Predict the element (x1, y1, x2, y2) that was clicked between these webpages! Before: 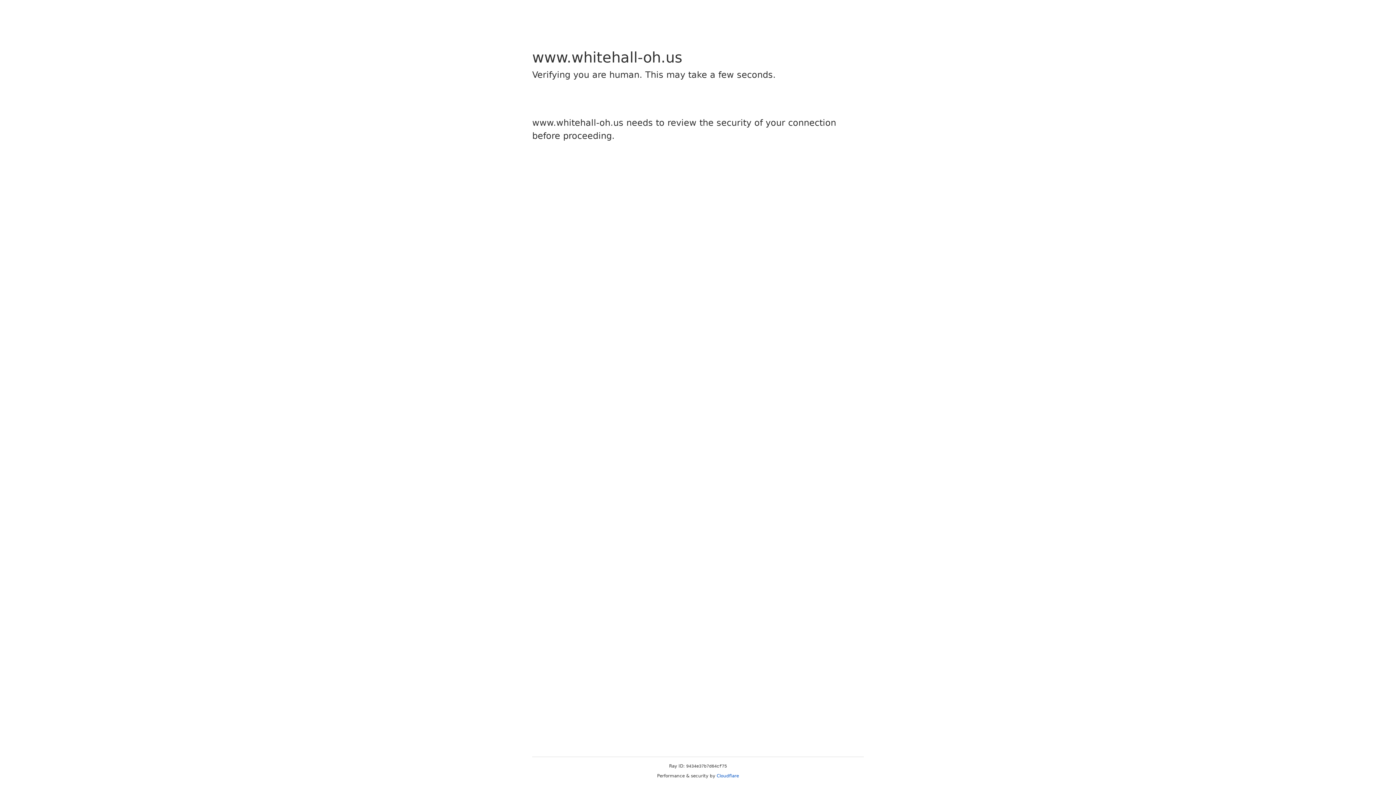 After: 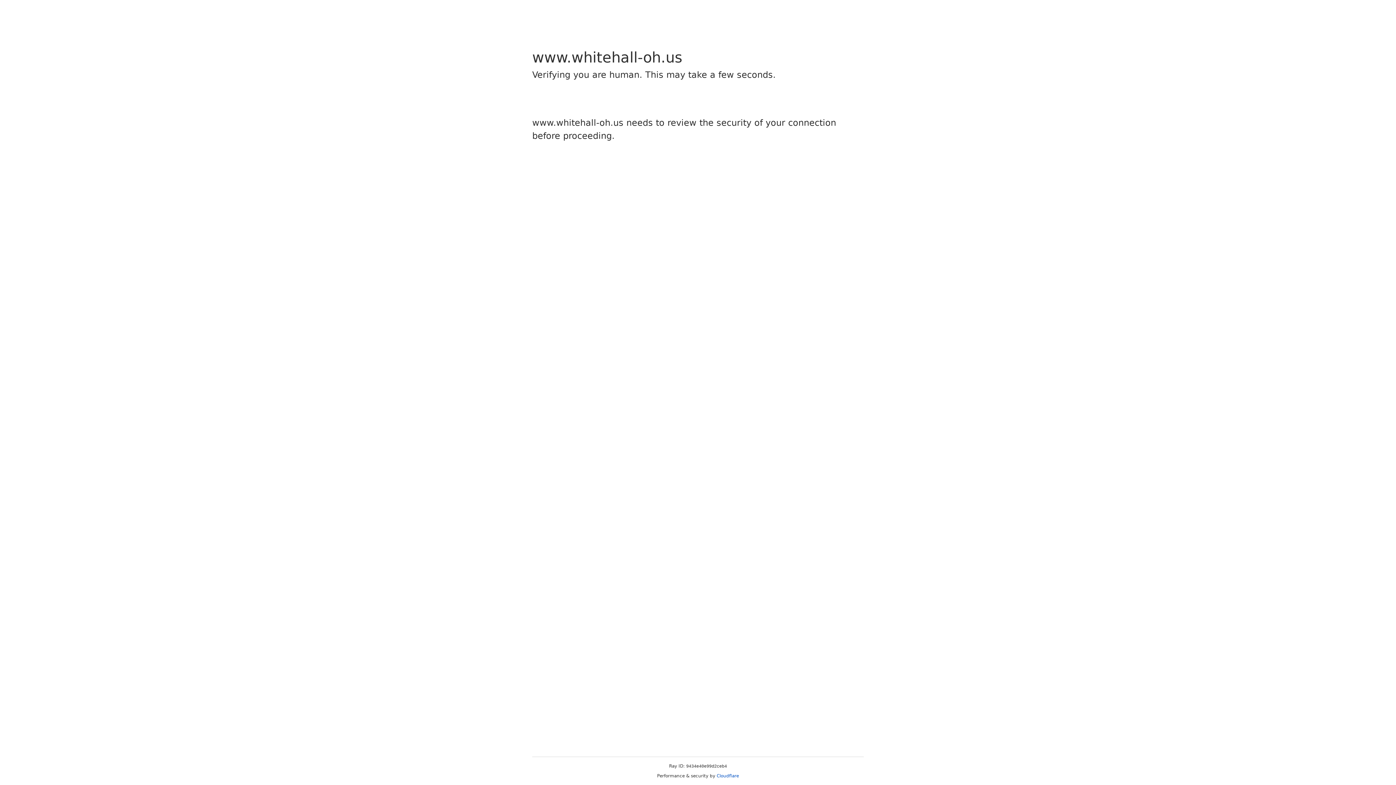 Action: bbox: (716, 773, 739, 778) label: Cloudflare